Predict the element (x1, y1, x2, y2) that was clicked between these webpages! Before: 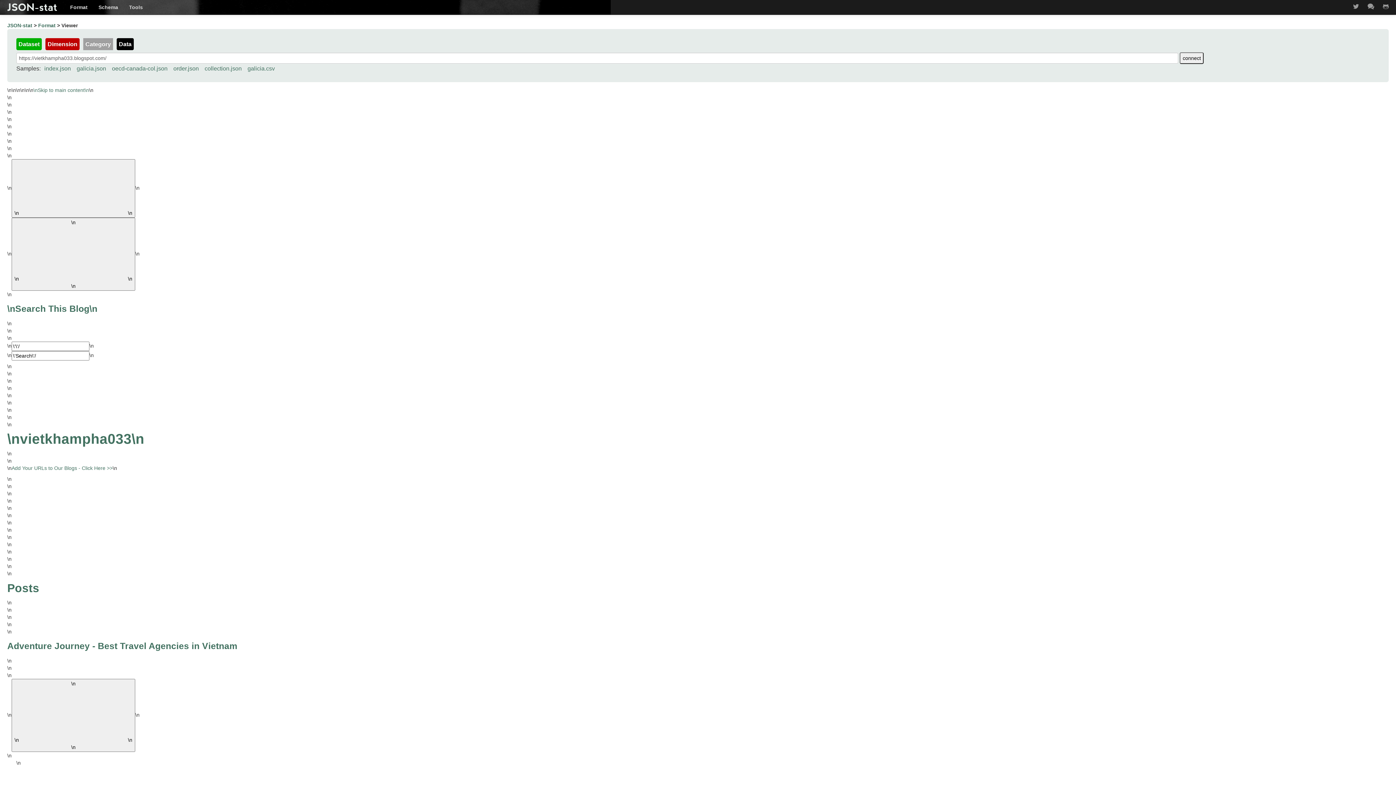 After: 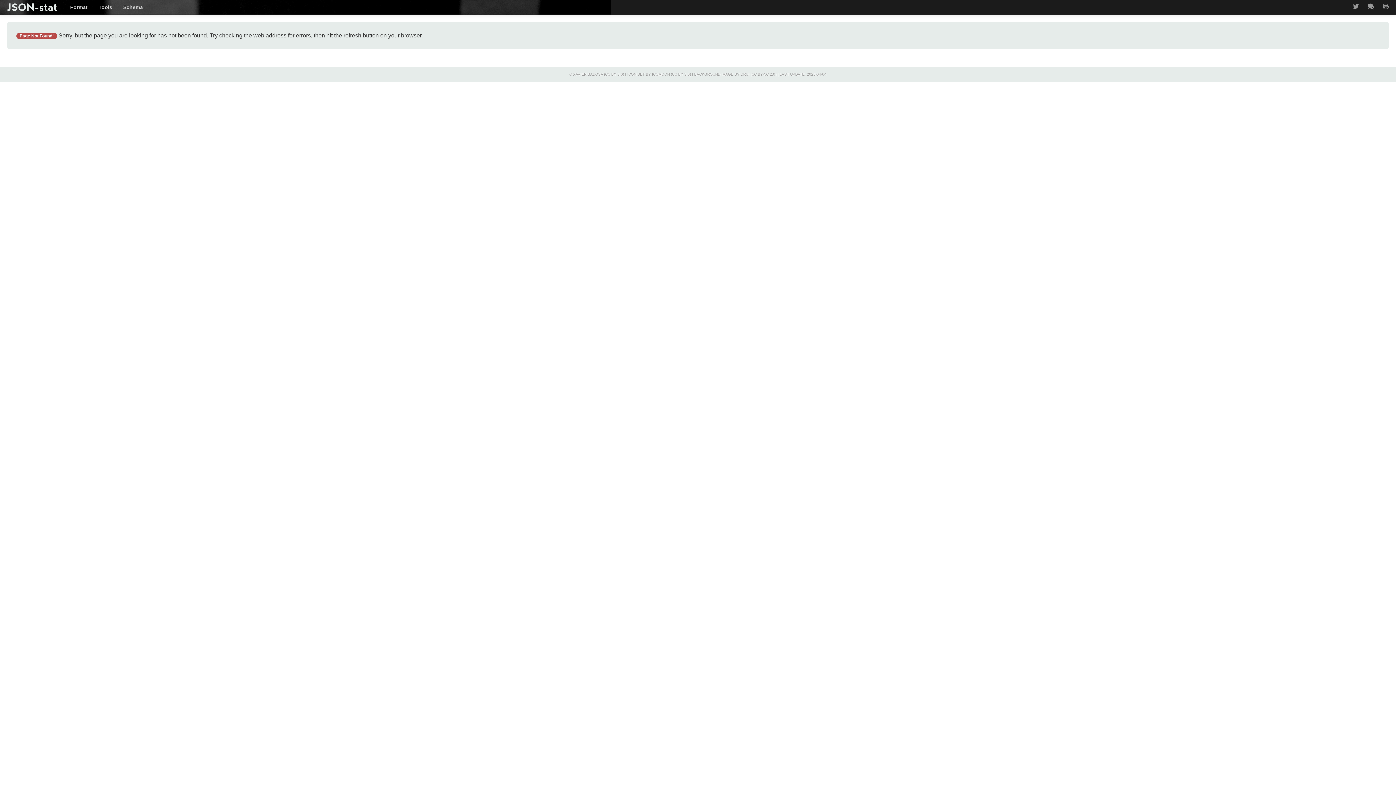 Action: bbox: (33, 87, 89, 93) label: \nSkip to main content\n